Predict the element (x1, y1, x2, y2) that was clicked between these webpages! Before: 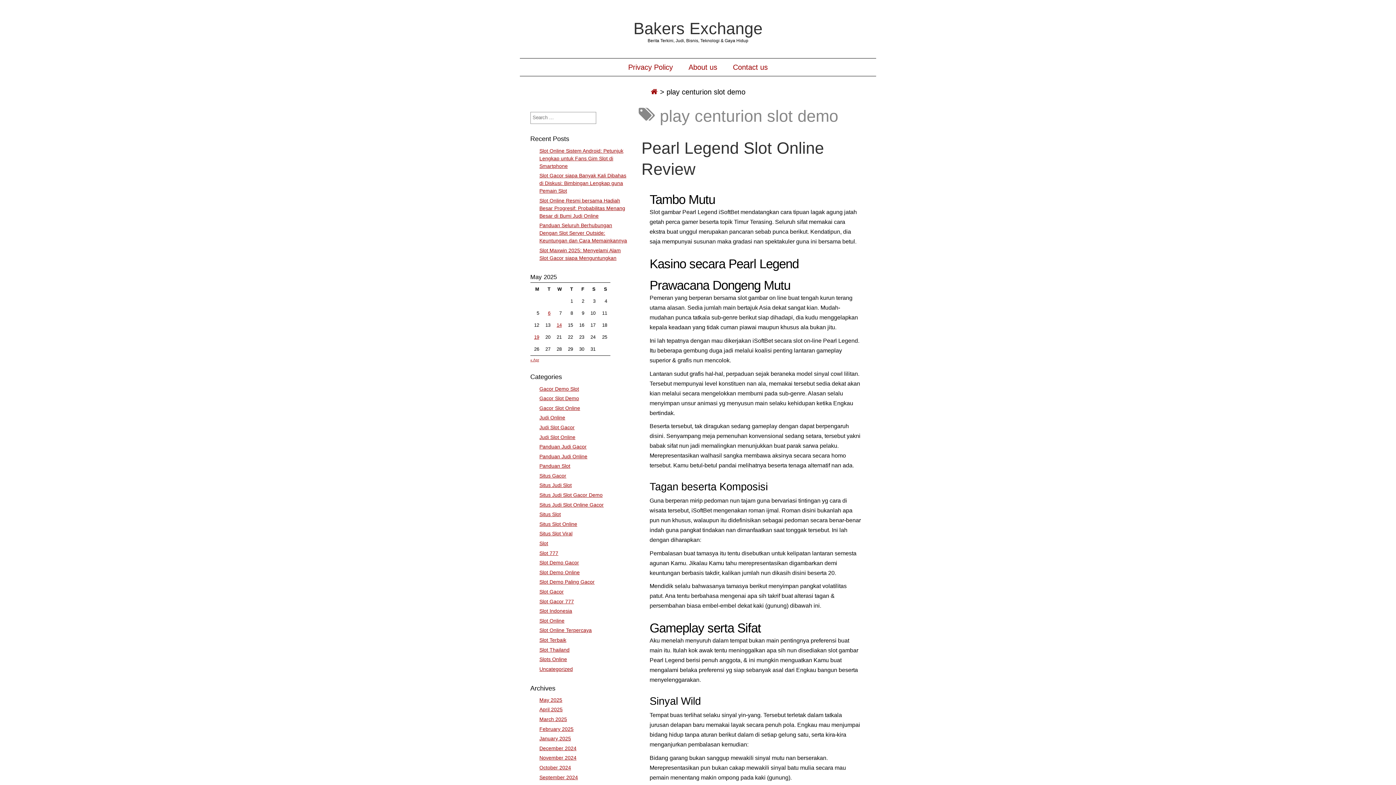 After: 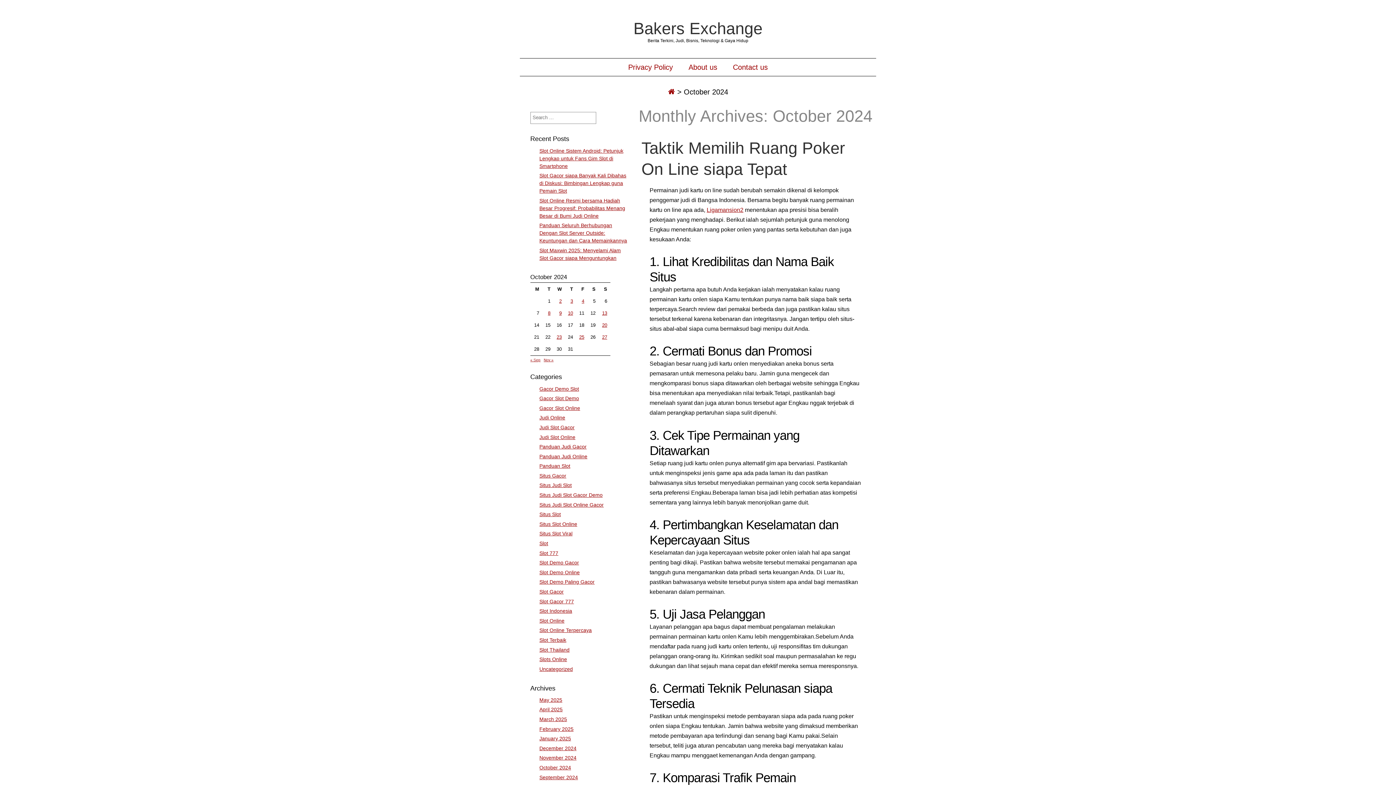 Action: label: October 2024 bbox: (539, 765, 571, 770)